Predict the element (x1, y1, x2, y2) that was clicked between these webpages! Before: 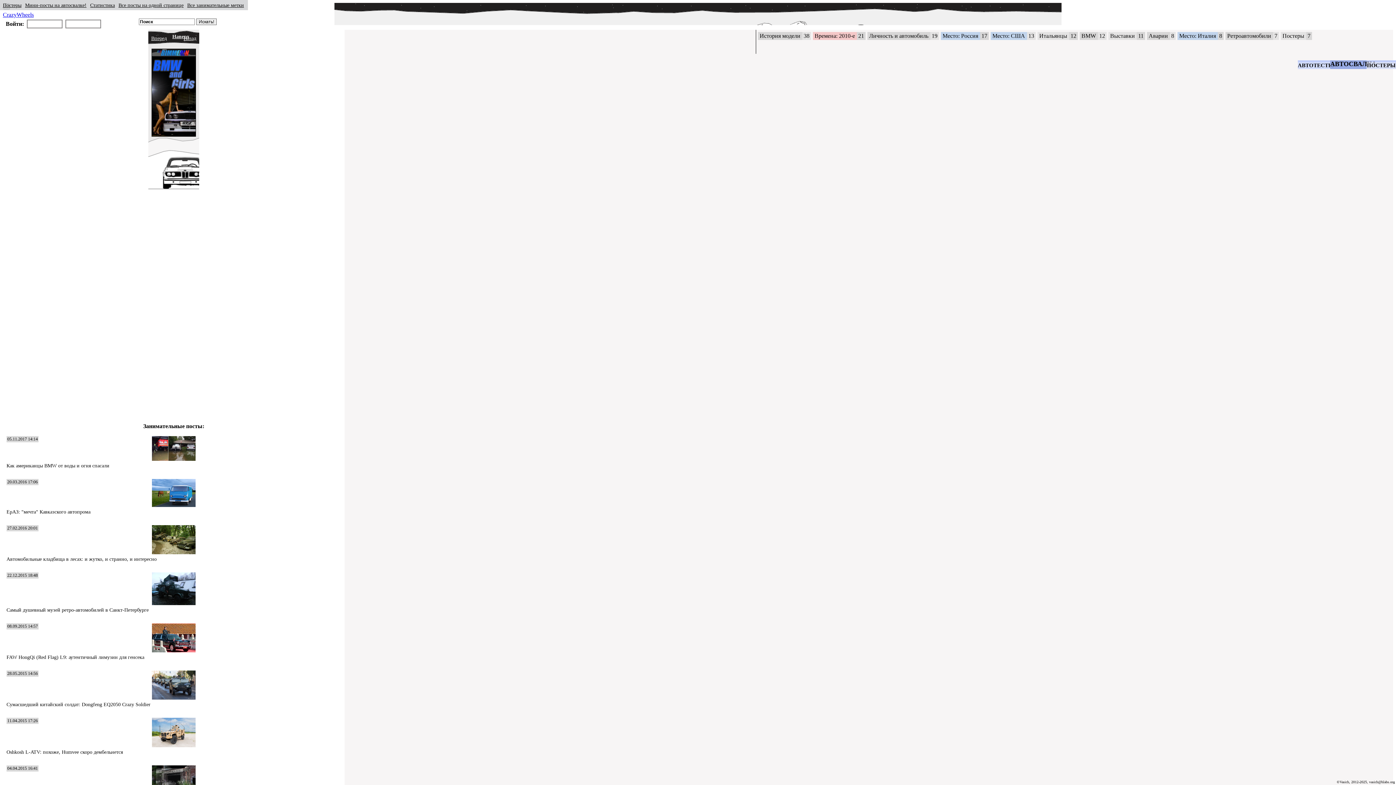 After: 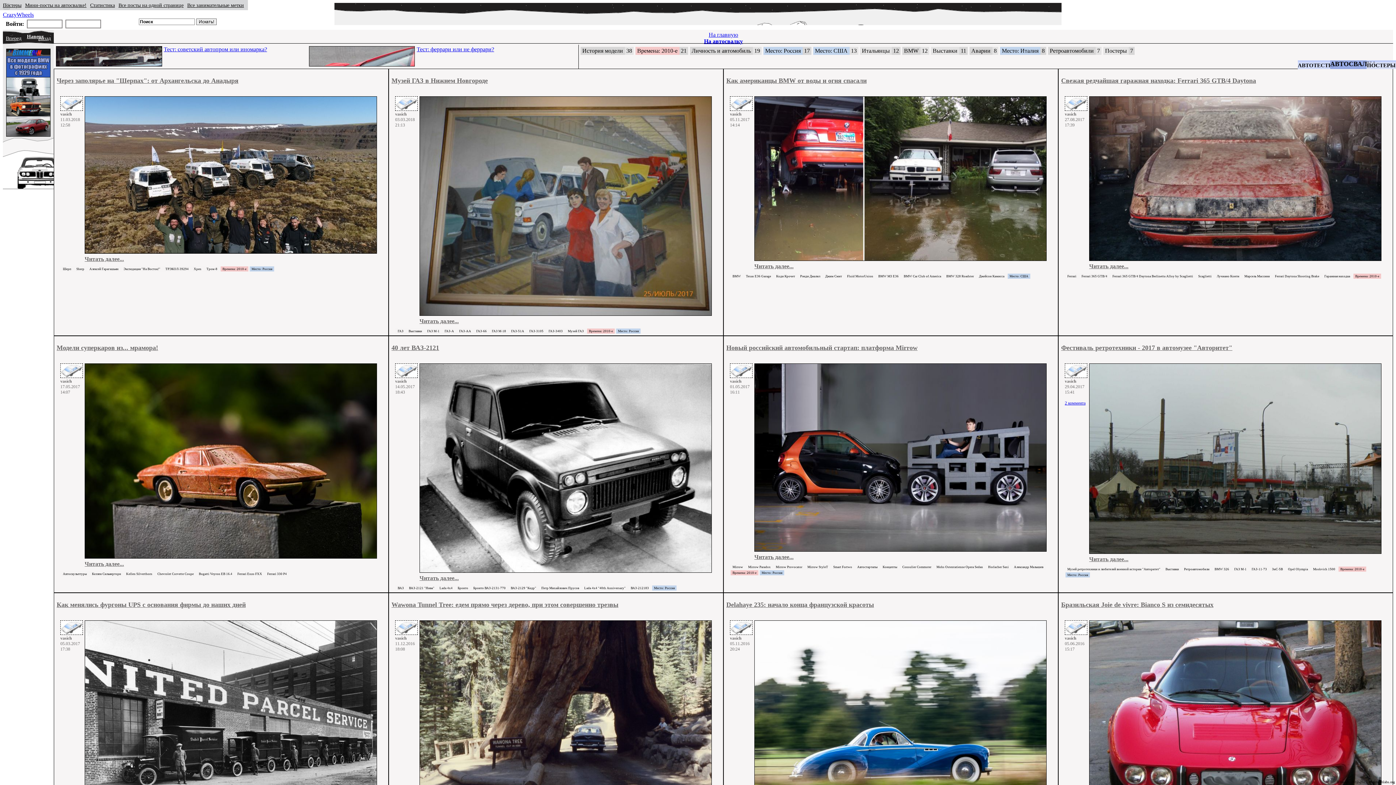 Action: bbox: (118, 2, 183, 8) label: Все посты на одной странице